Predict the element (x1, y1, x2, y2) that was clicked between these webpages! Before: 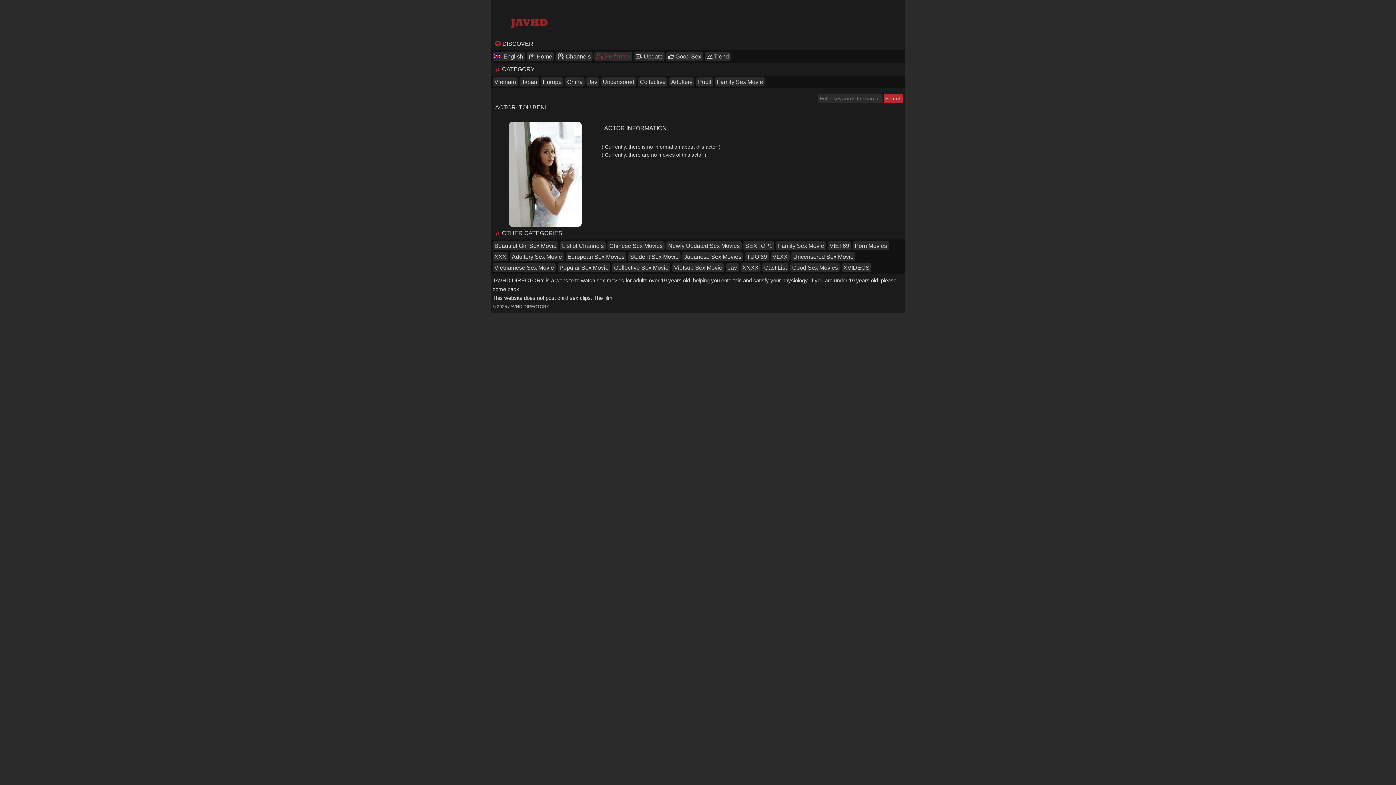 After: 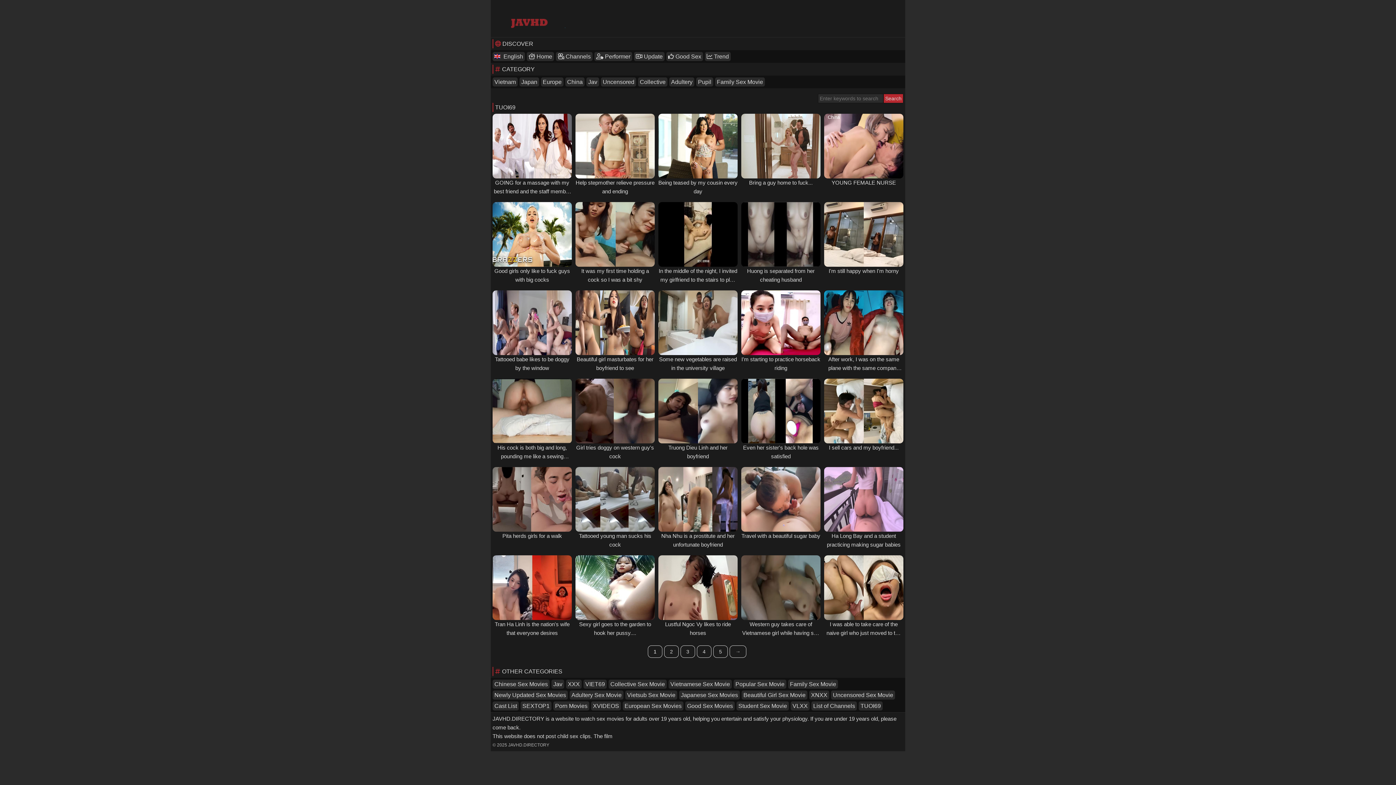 Action: bbox: (745, 252, 769, 261) label: TUOI69